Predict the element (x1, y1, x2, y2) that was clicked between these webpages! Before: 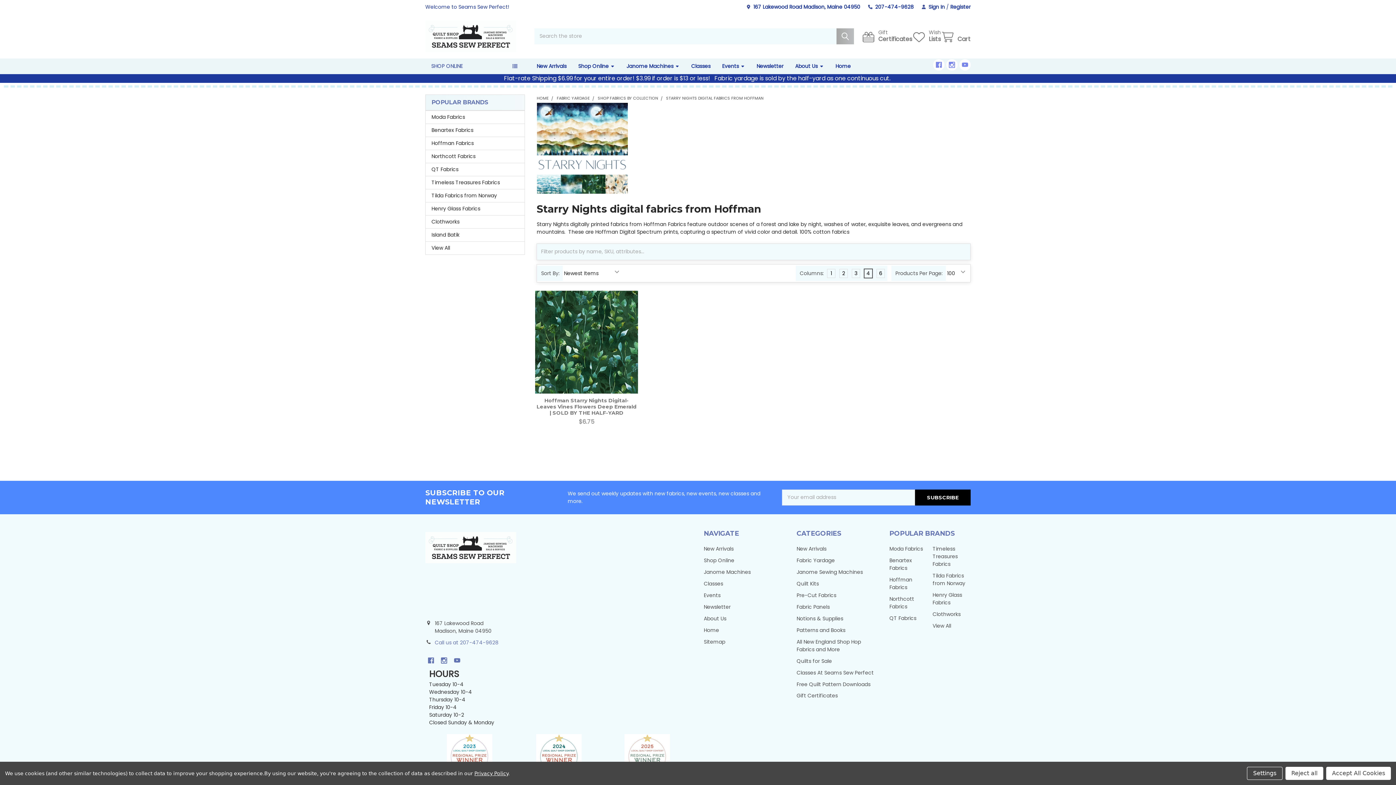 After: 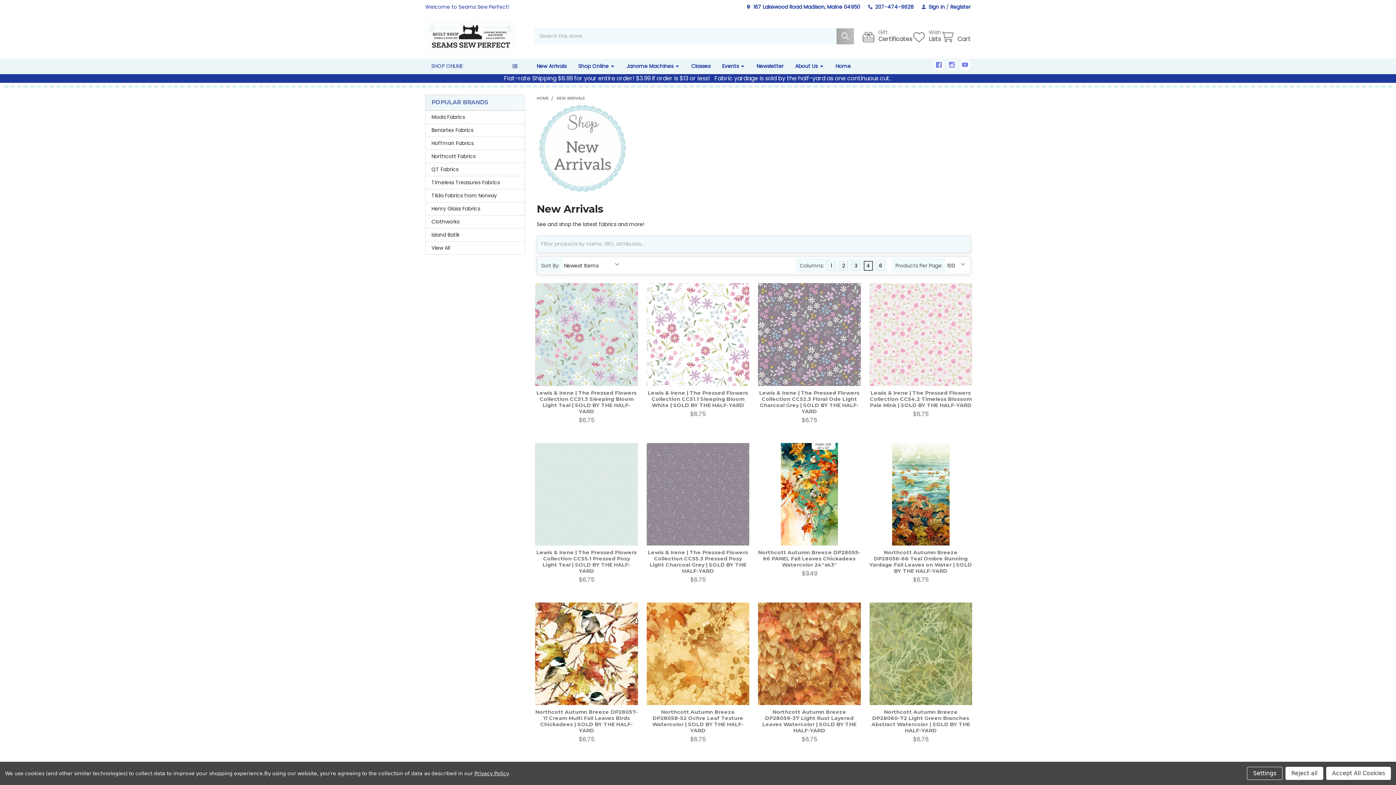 Action: bbox: (704, 545, 733, 552) label: New Arrivals